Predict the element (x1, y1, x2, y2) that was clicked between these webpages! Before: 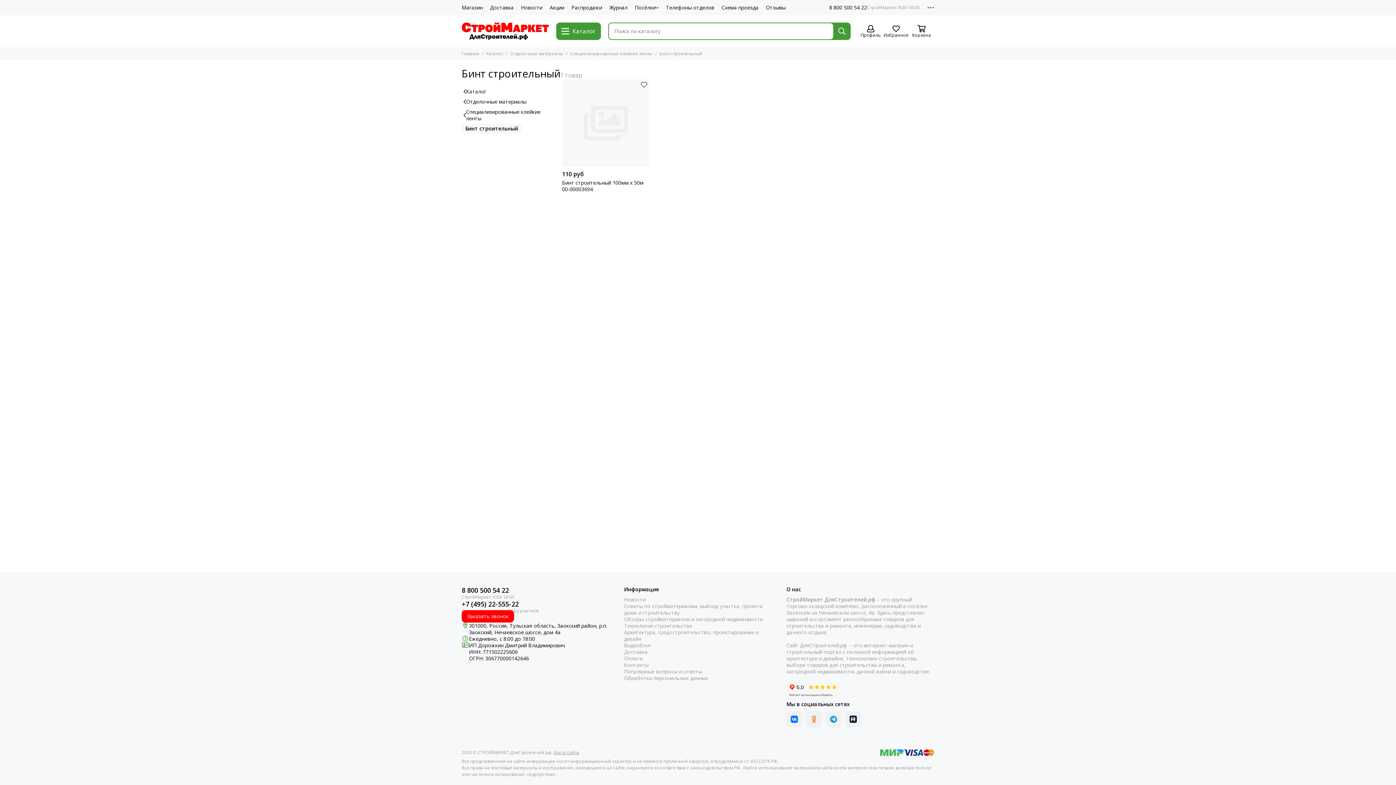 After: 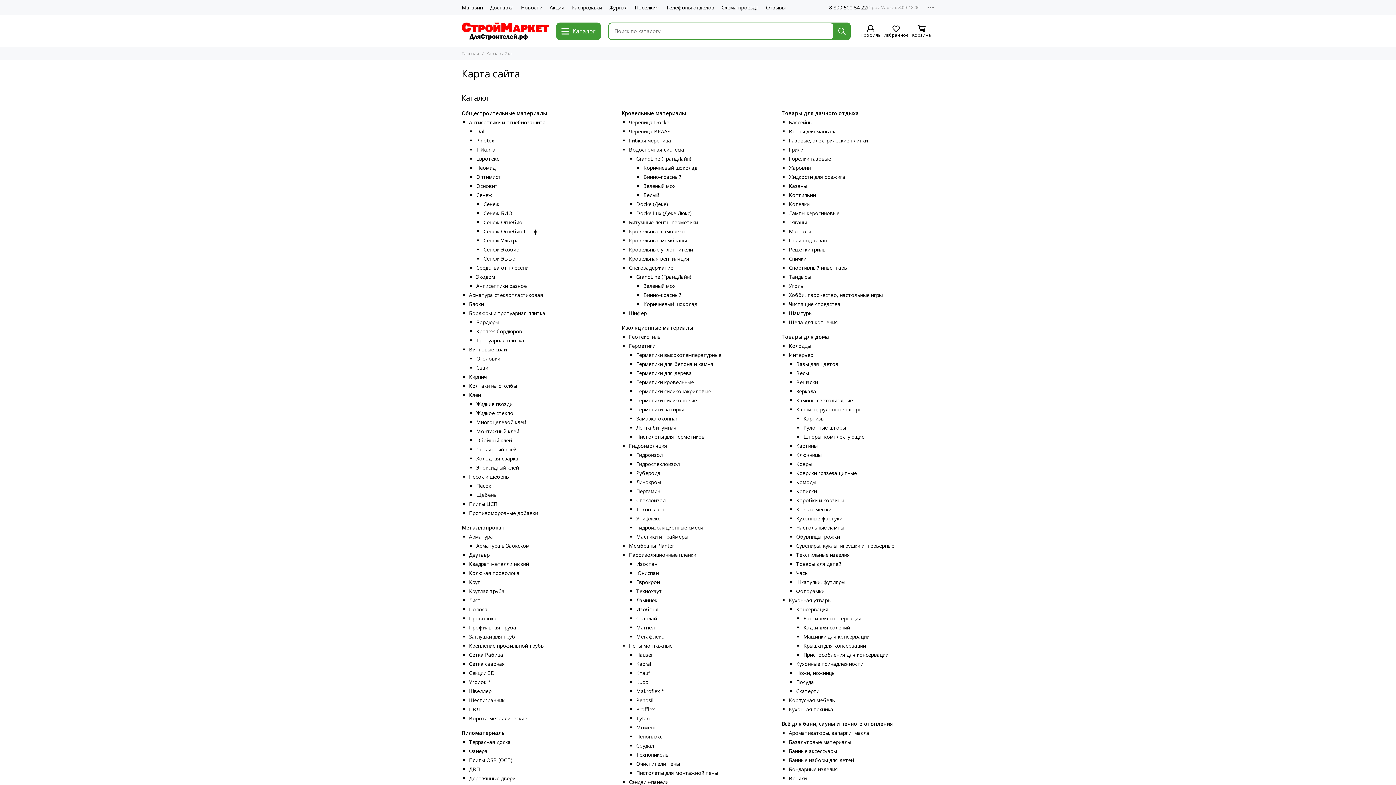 Action: bbox: (553, 749, 579, 756) label: Карта сайта